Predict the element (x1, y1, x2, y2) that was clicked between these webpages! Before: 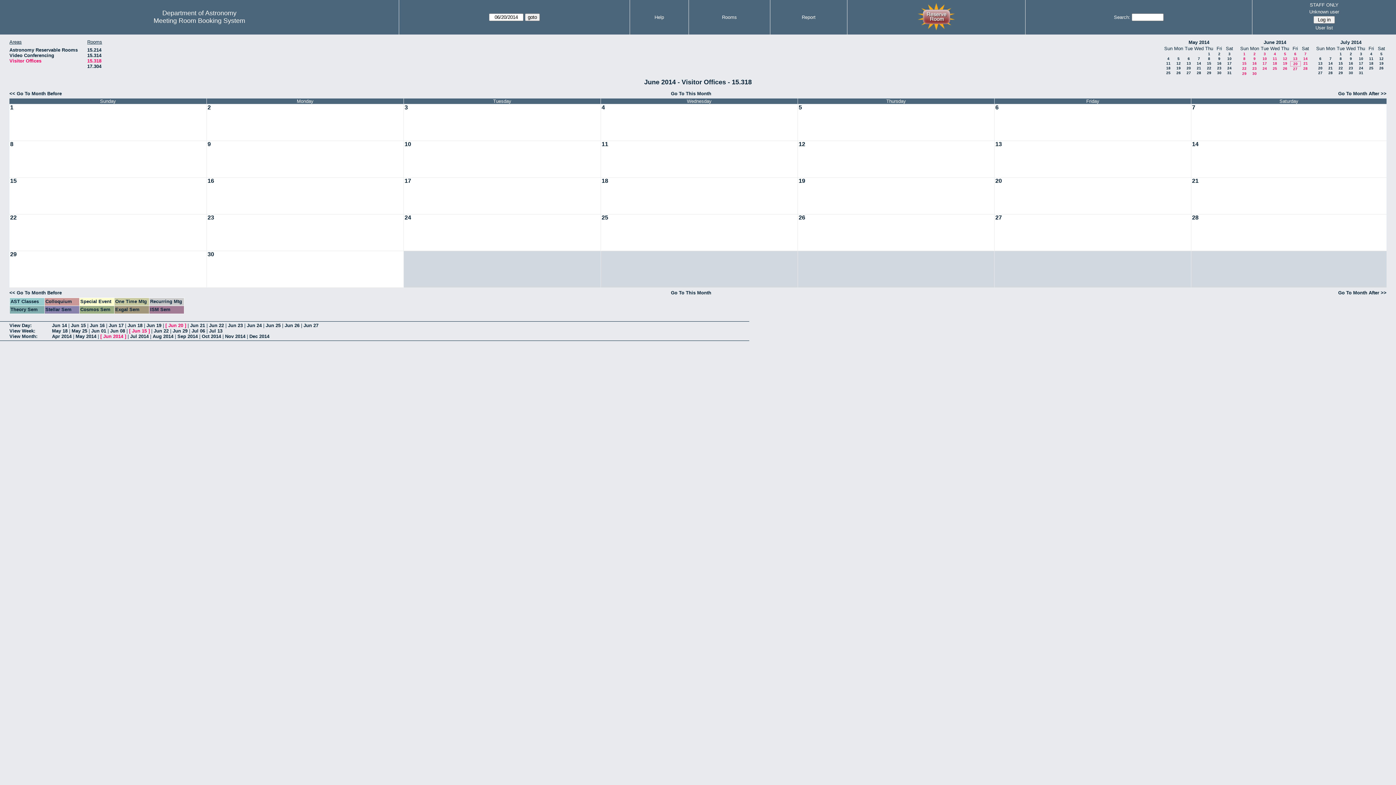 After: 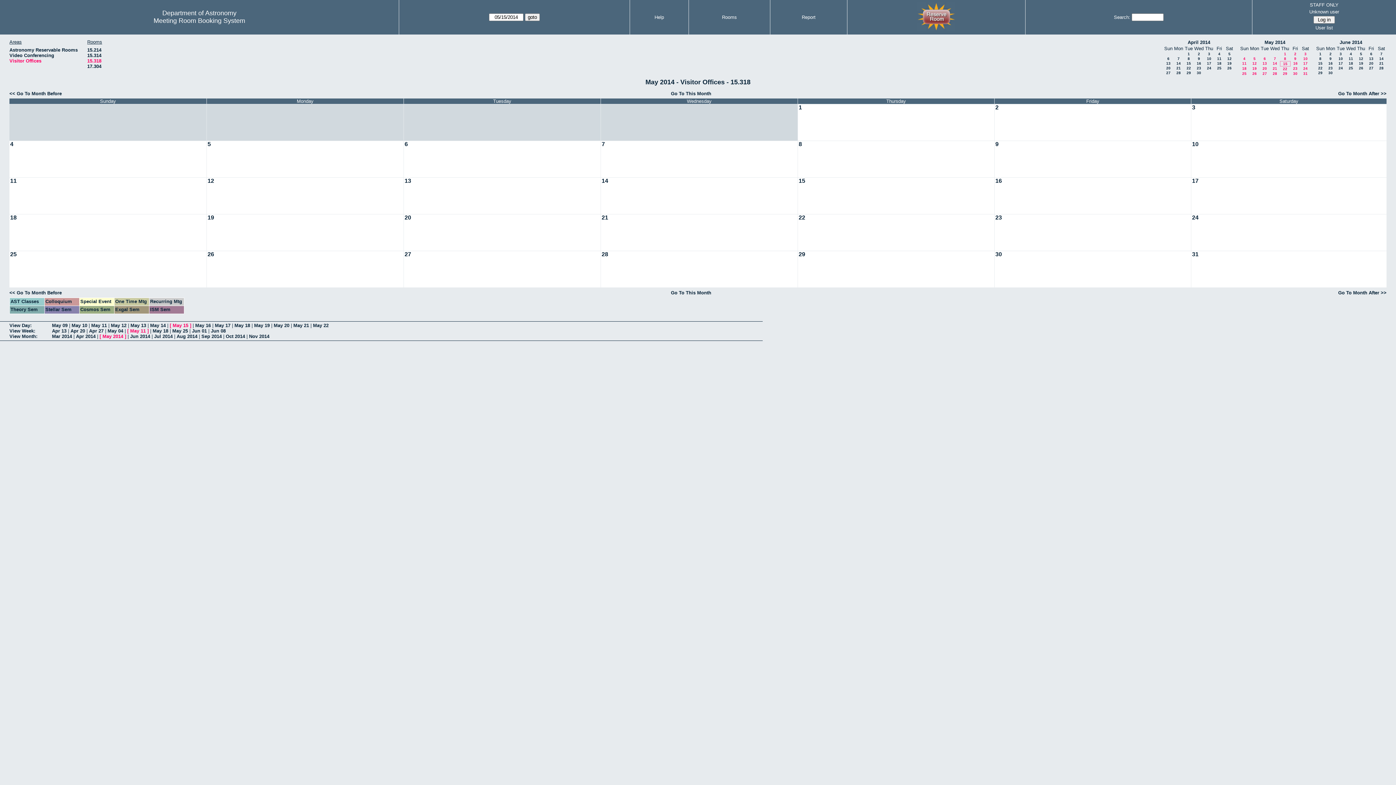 Action: label: 15 bbox: (1207, 61, 1211, 65)